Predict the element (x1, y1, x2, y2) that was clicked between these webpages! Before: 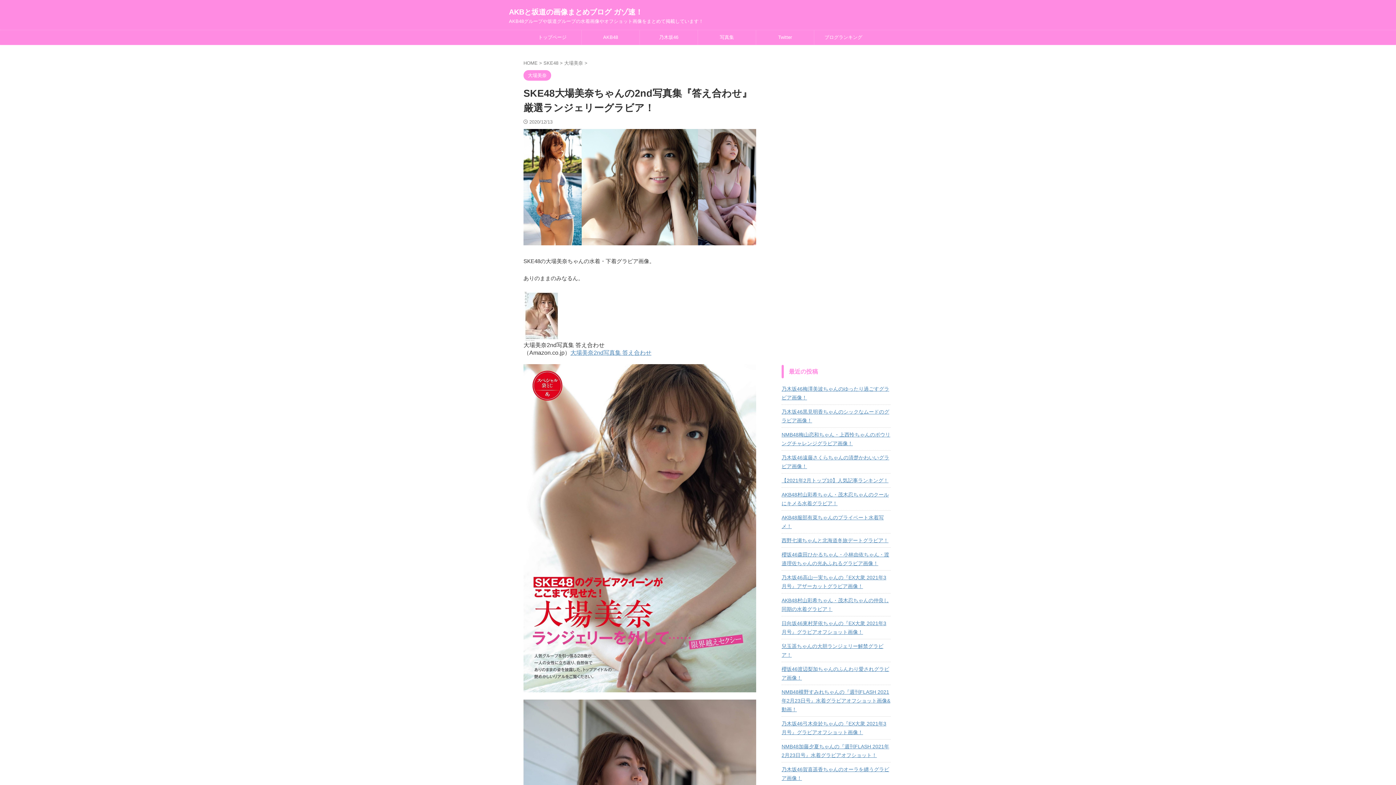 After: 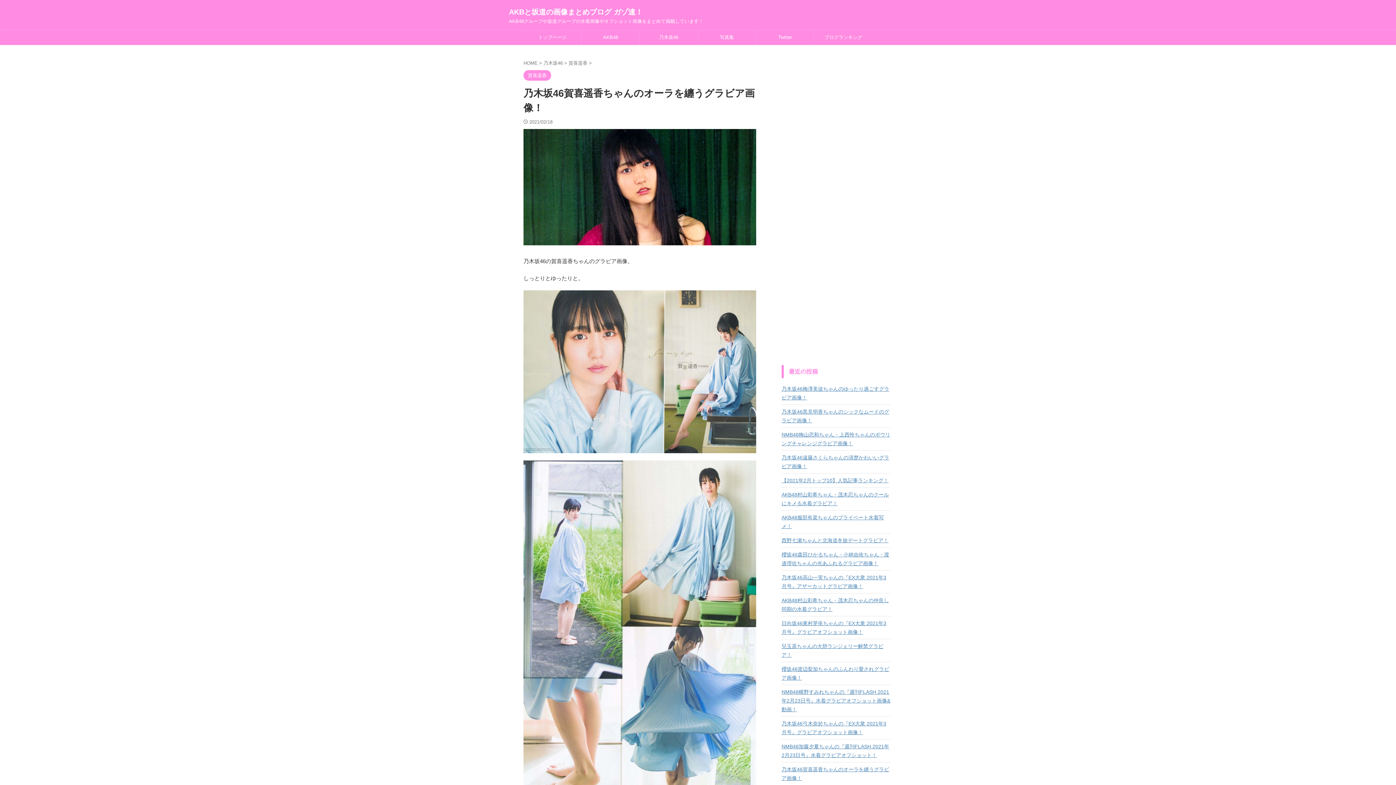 Action: label: 乃木坂46賀喜遥香ちゃんのオーラを纏うグラビア画像！ bbox: (781, 762, 890, 784)